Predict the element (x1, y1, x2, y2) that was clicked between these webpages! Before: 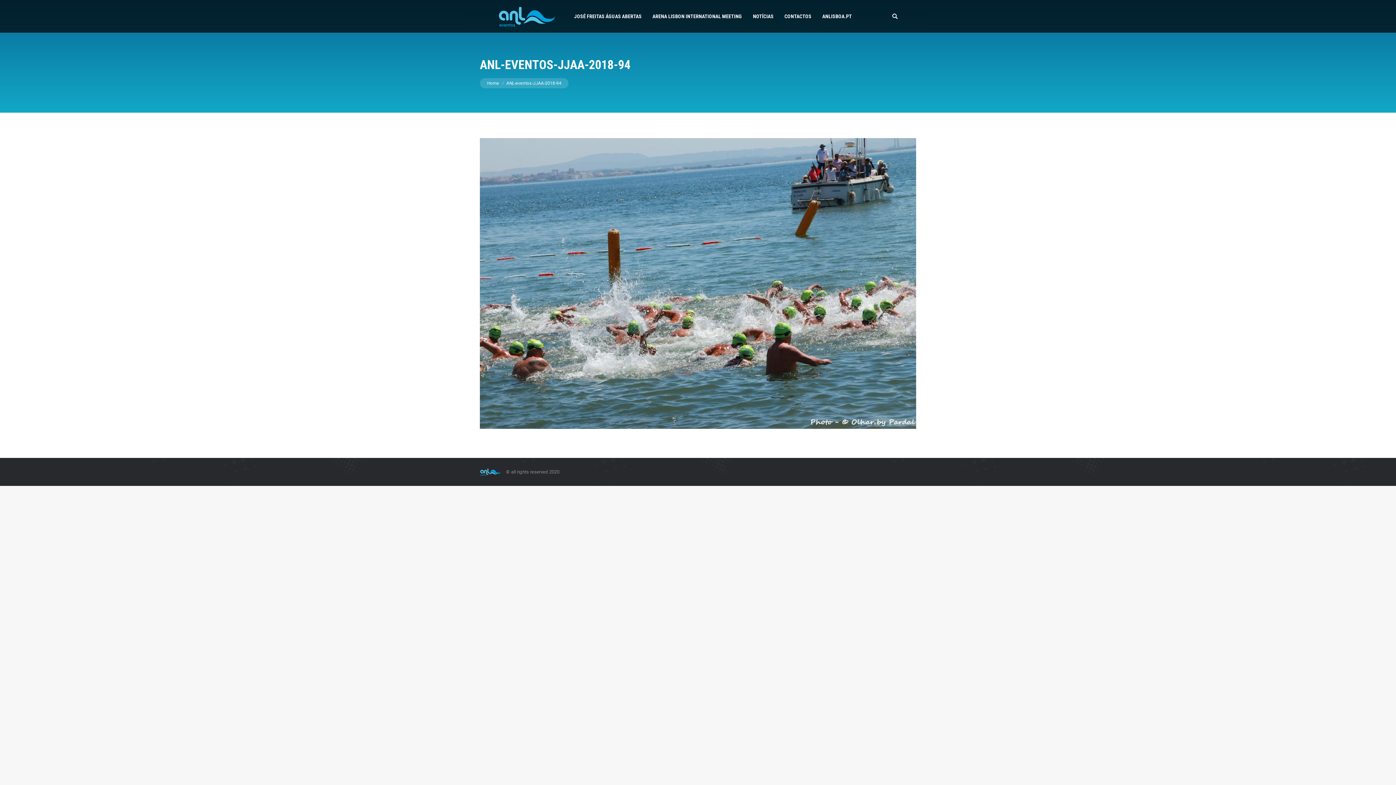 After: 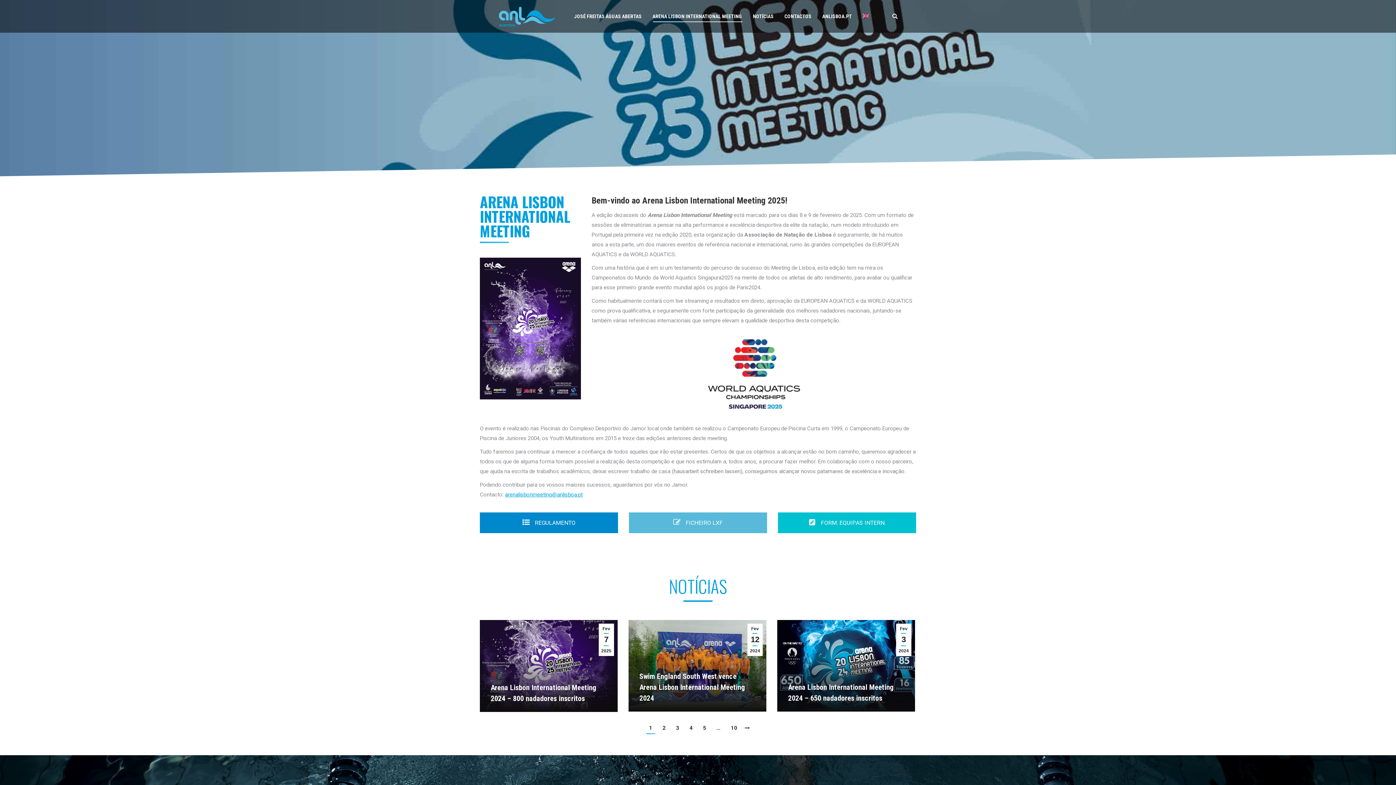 Action: bbox: (652, 1, 742, 30) label: ARENA LISBON INTERNATIONAL MEETING